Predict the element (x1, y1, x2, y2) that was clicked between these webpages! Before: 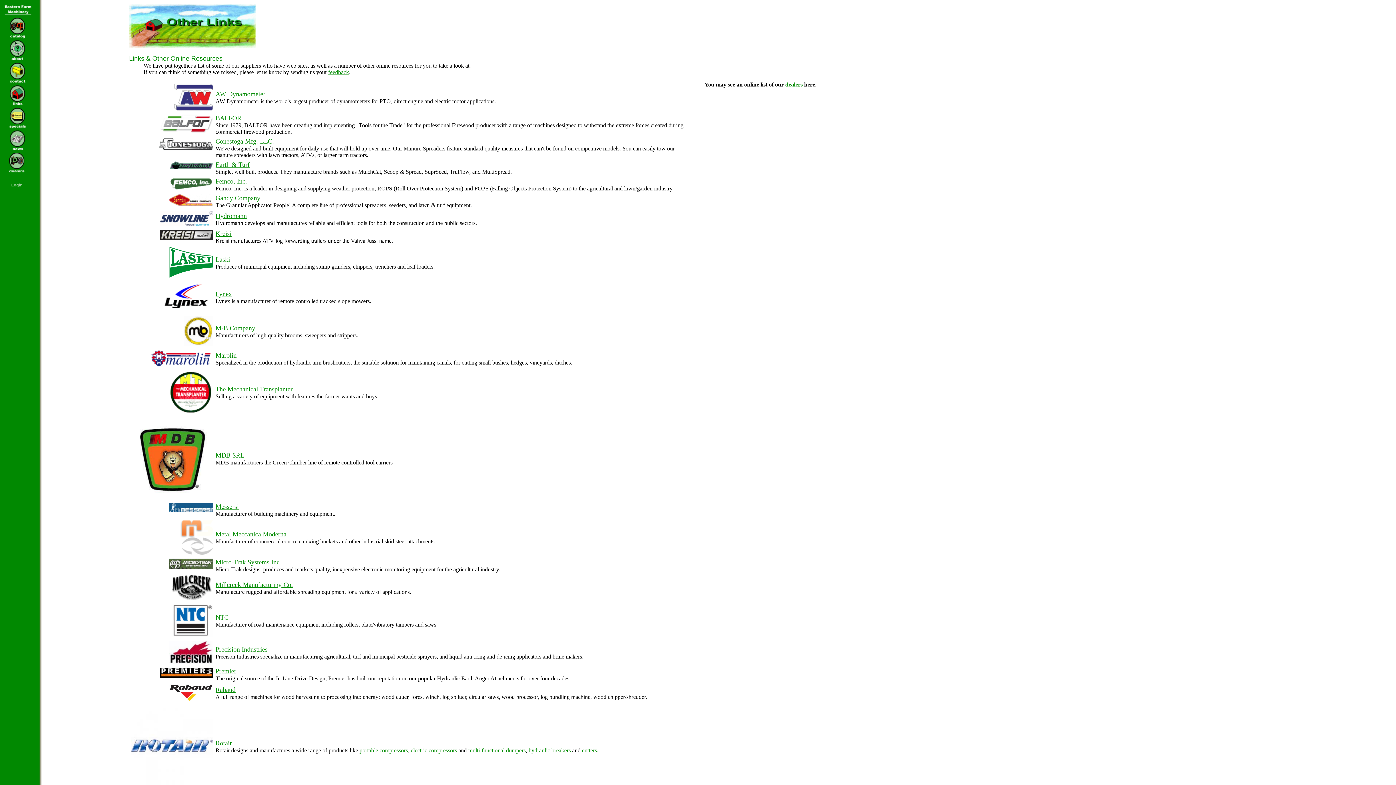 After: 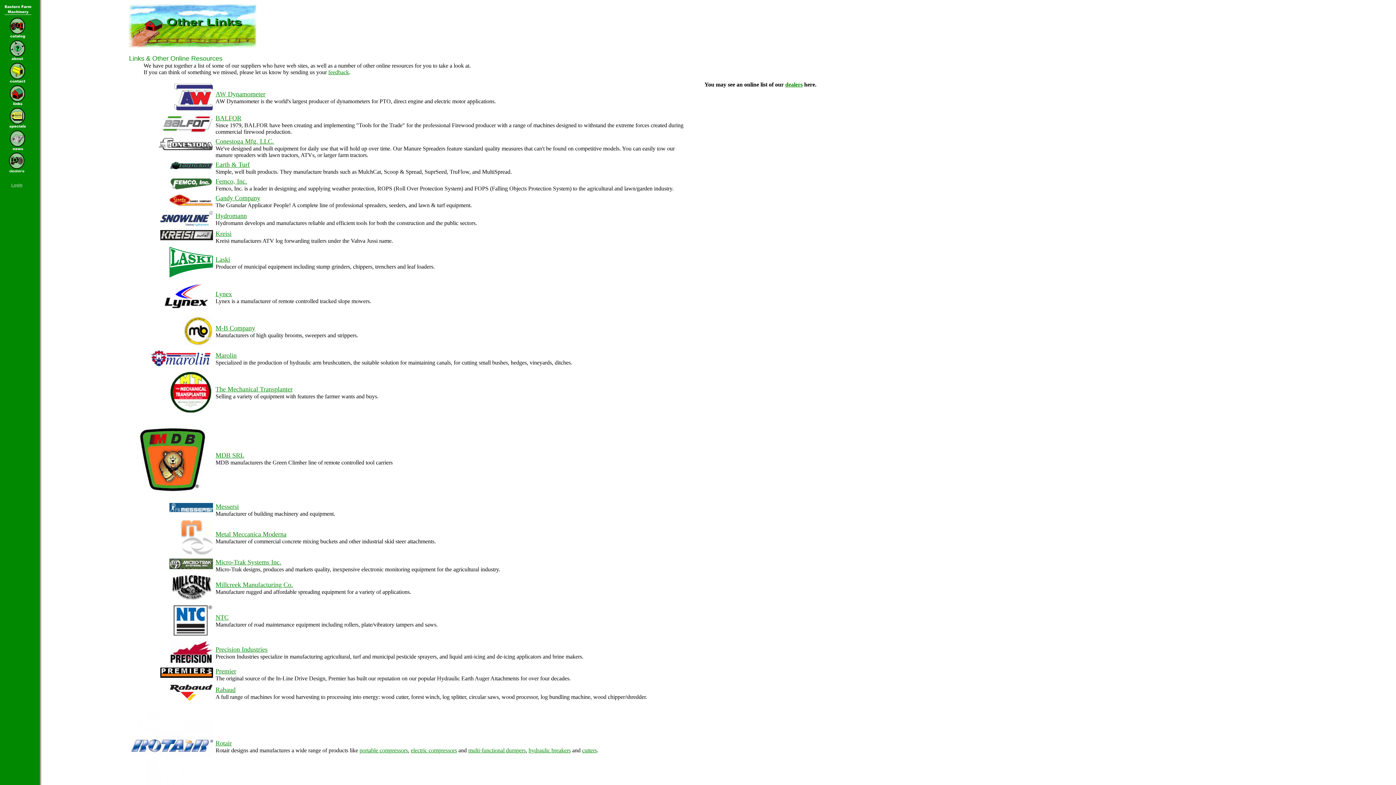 Action: bbox: (174, 105, 213, 111)